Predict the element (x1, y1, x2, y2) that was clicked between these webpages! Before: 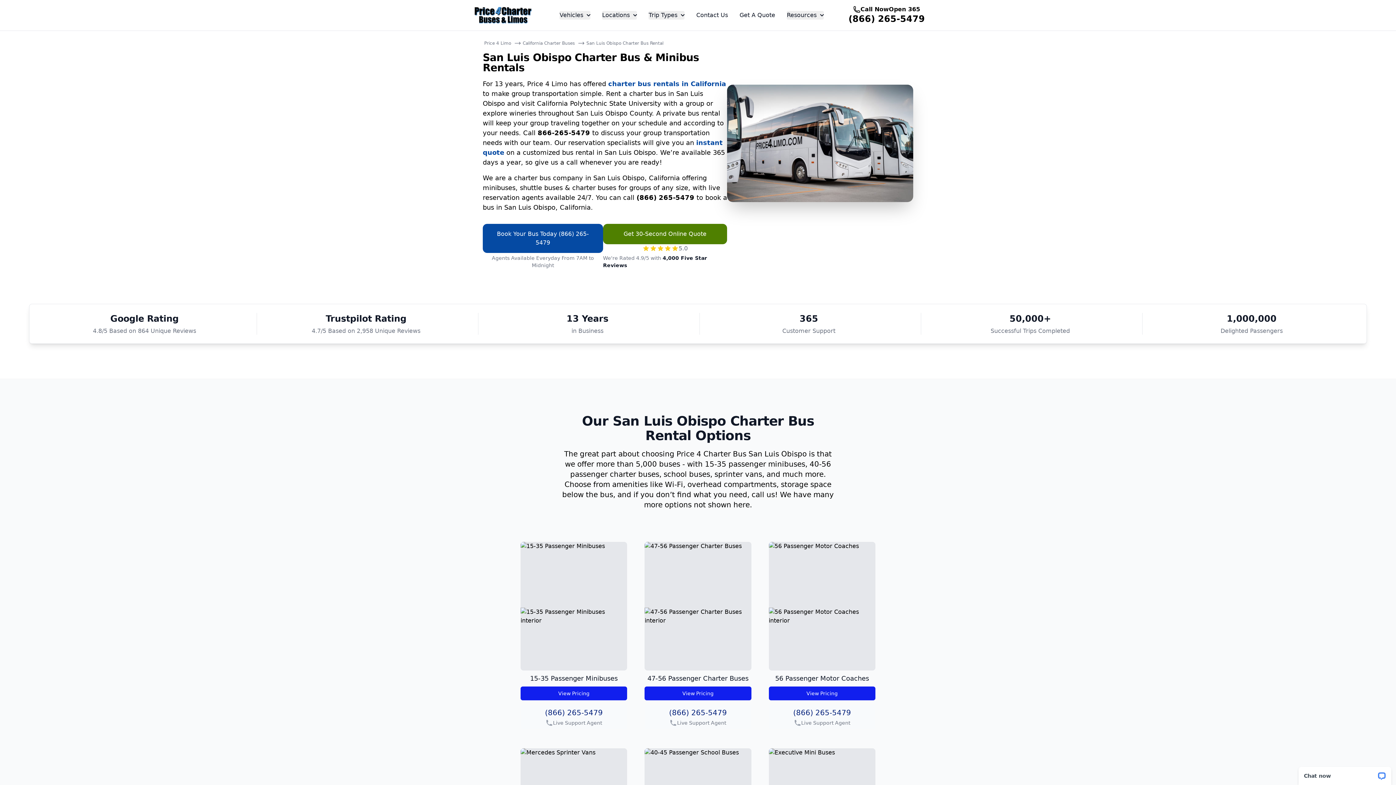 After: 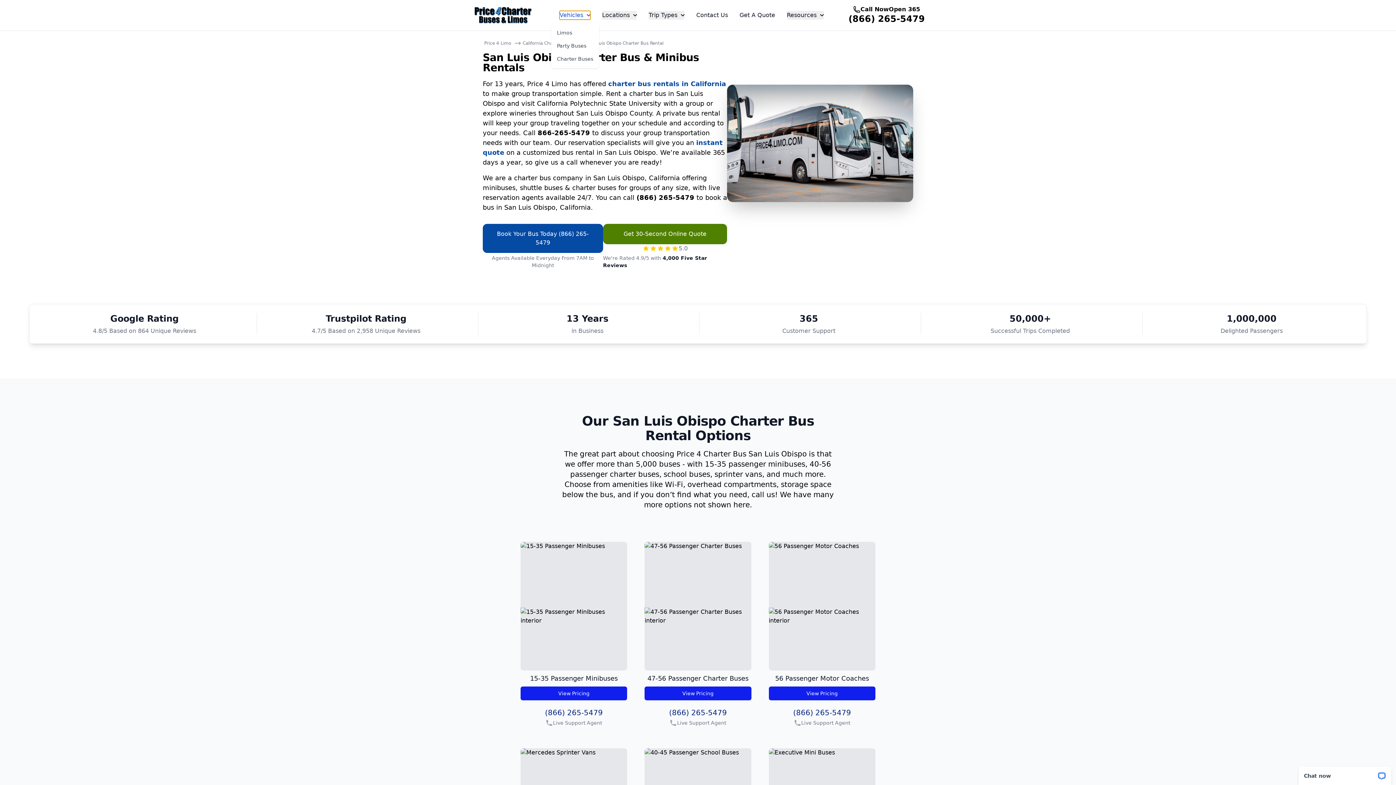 Action: bbox: (559, 10, 590, 19) label: Vehicles